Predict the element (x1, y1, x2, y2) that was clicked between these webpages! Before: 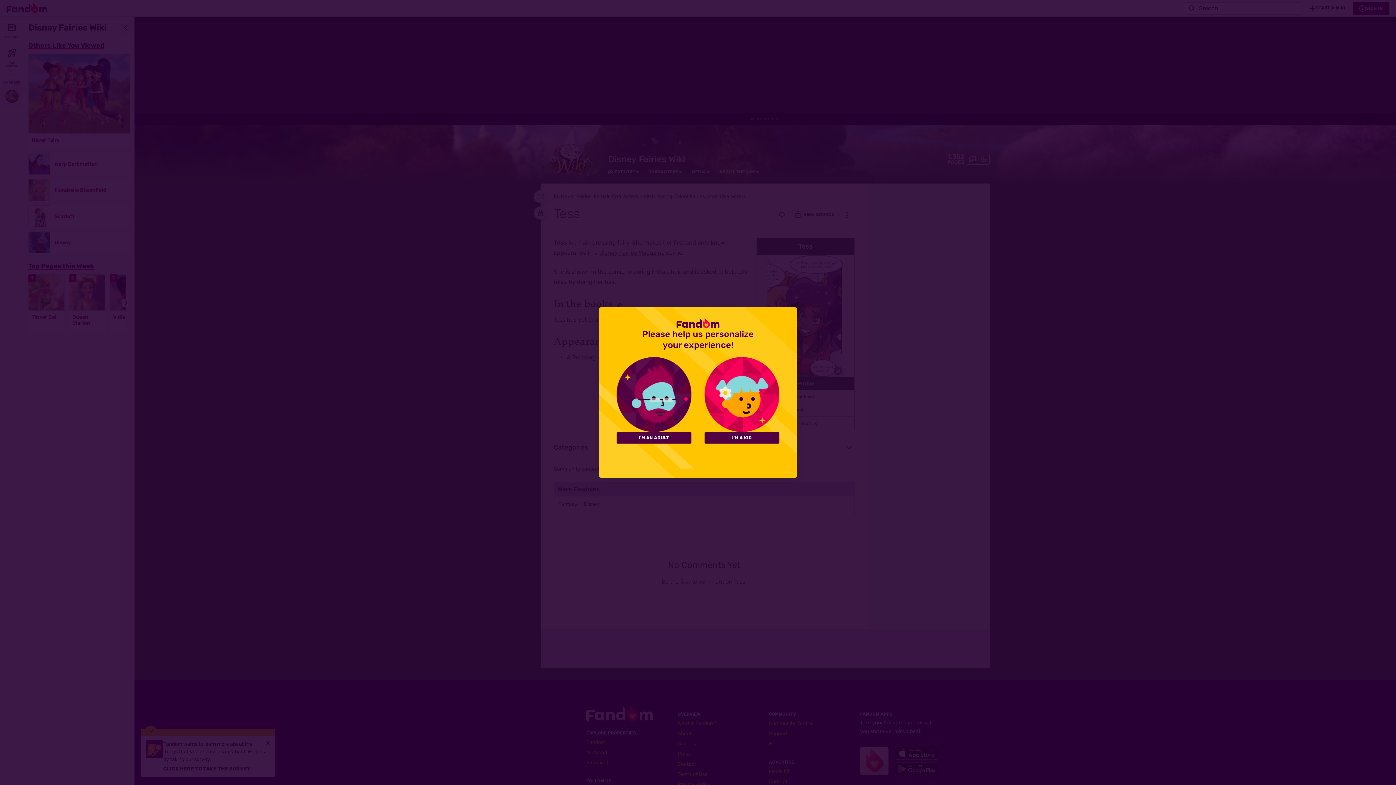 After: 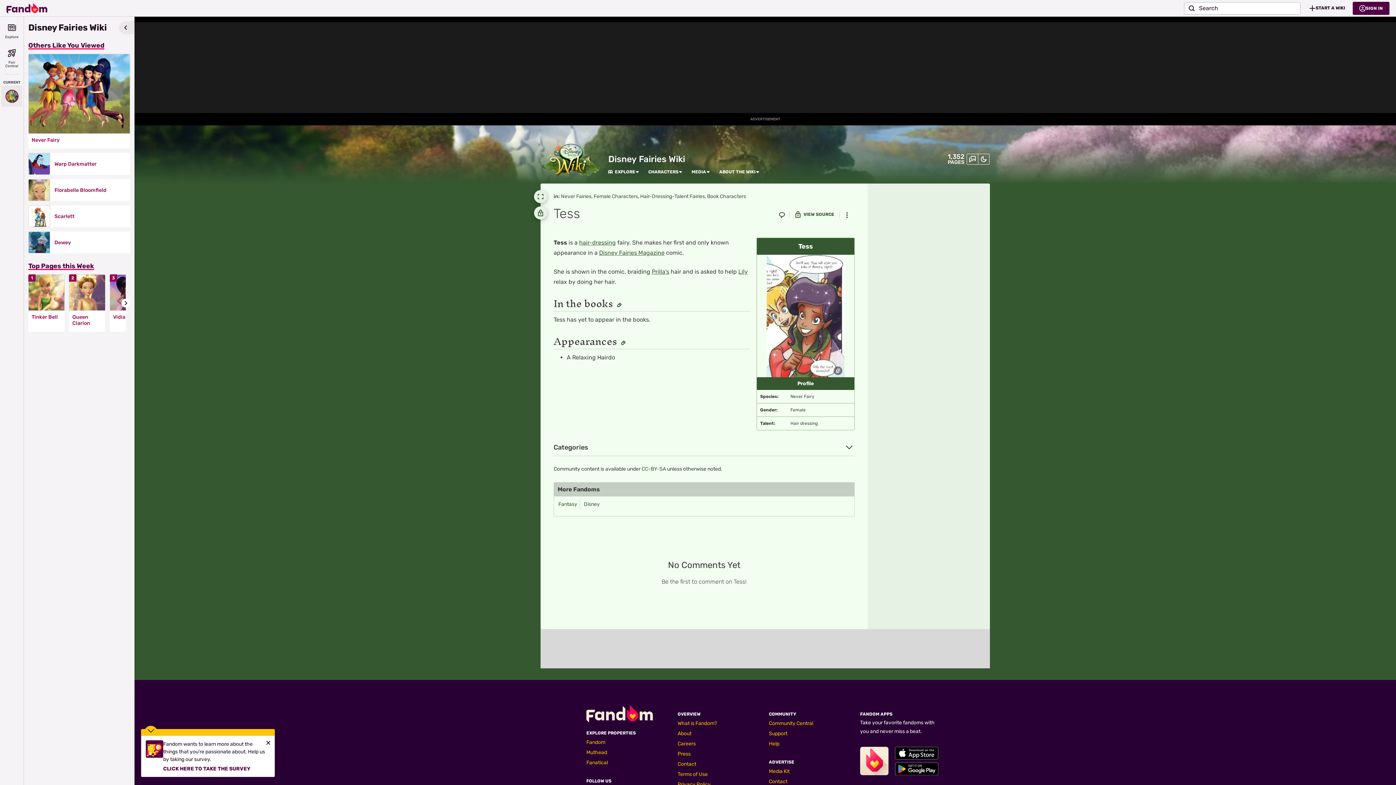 Action: label: I'M A KID bbox: (704, 432, 779, 443)